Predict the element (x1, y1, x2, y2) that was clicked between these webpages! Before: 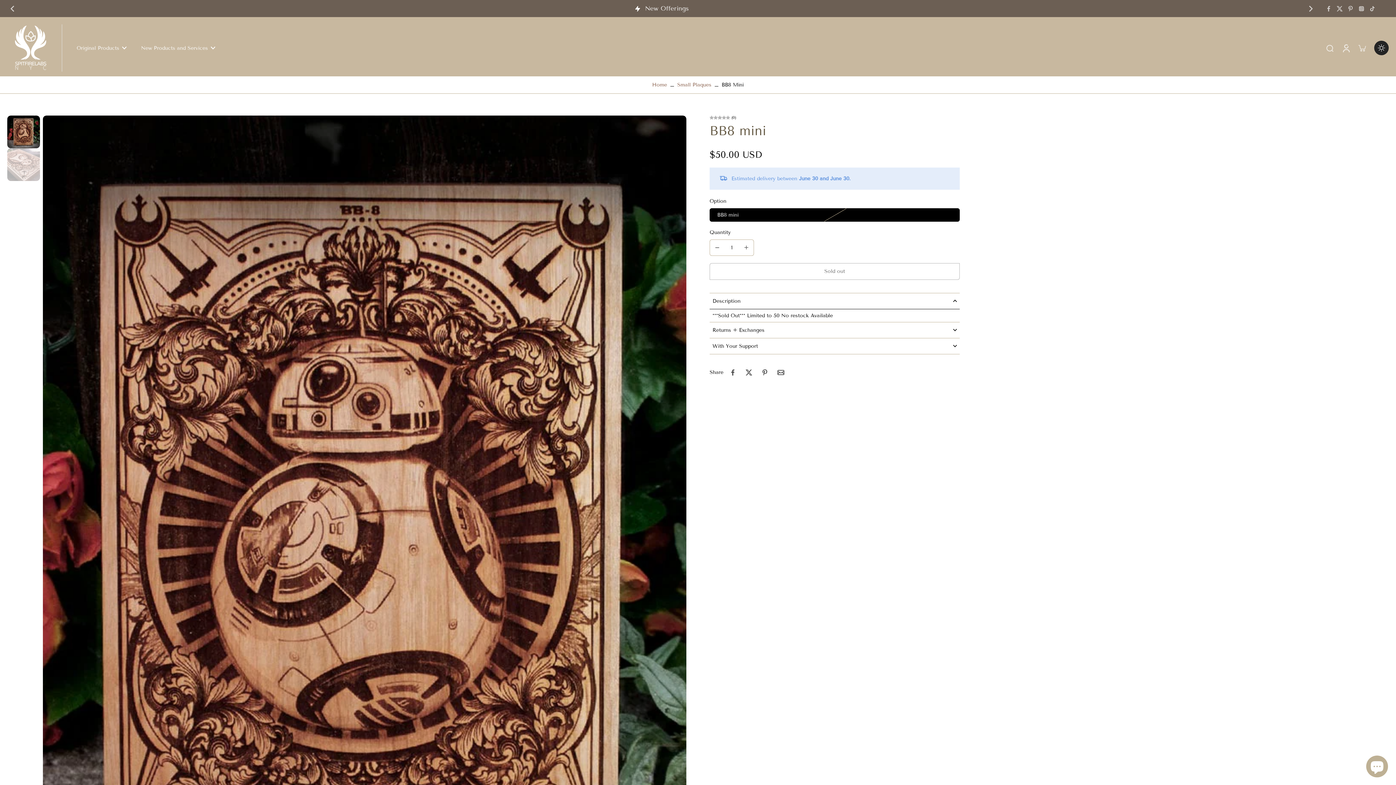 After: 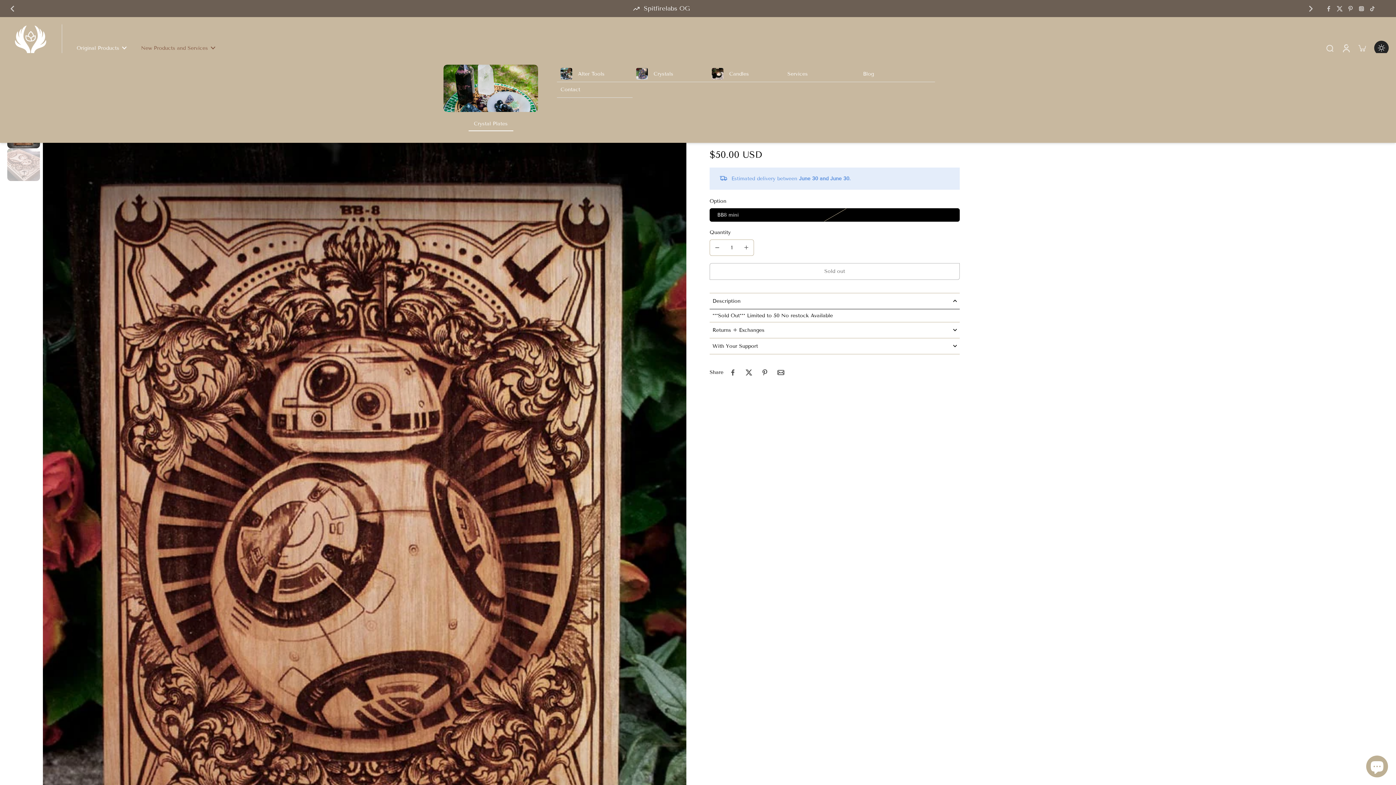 Action: label: New Products and Services bbox: (141, 43, 215, 52)